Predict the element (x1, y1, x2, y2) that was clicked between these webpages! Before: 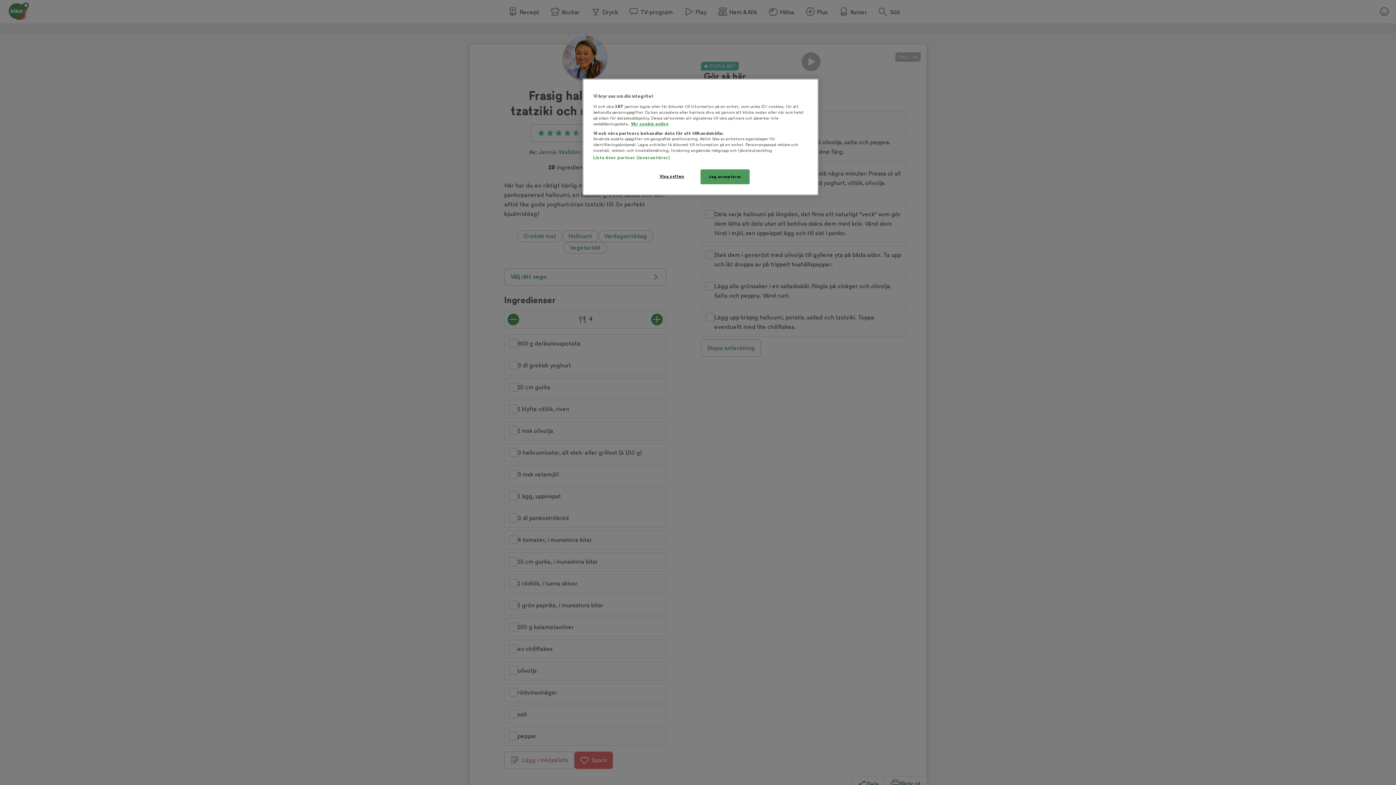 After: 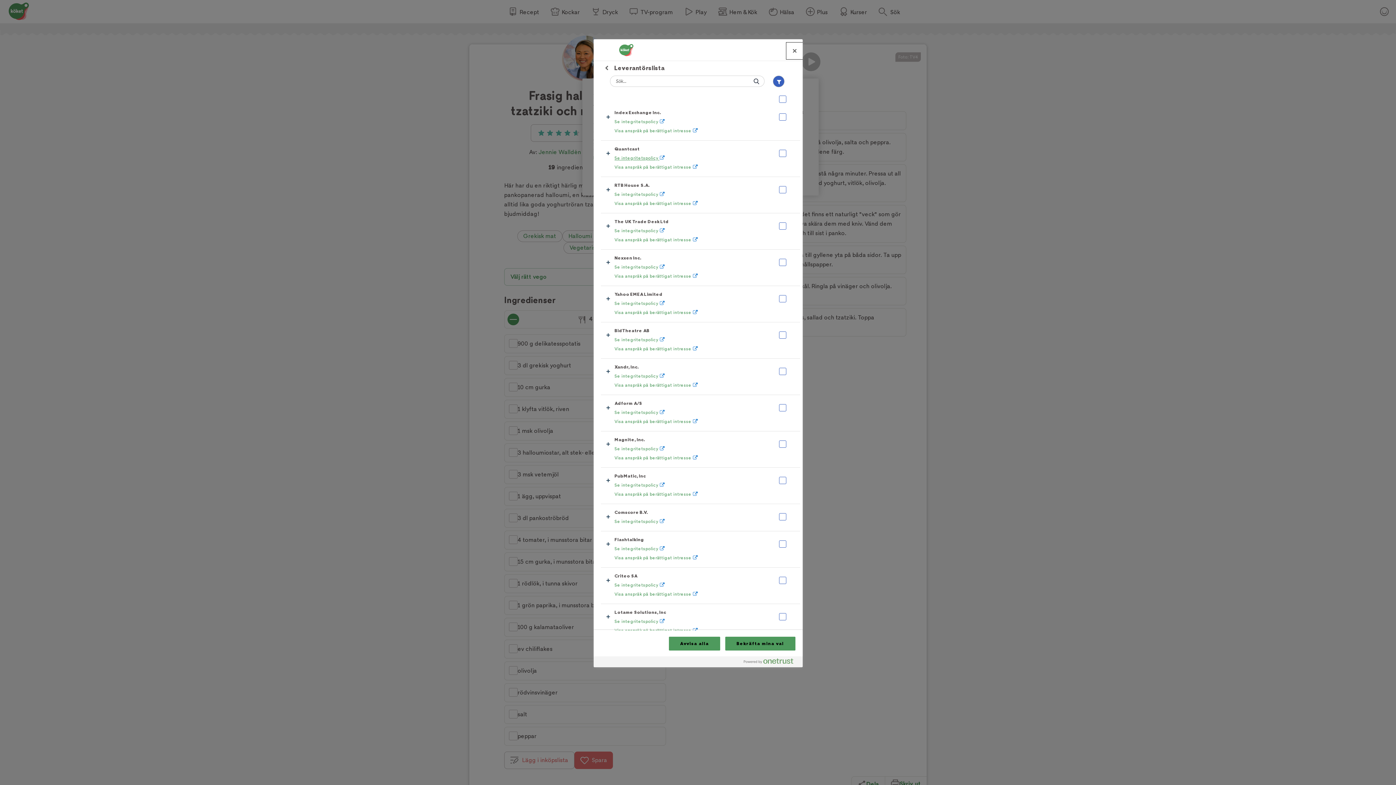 Action: label: Lista över partner (leverantörer) bbox: (593, 155, 670, 160)